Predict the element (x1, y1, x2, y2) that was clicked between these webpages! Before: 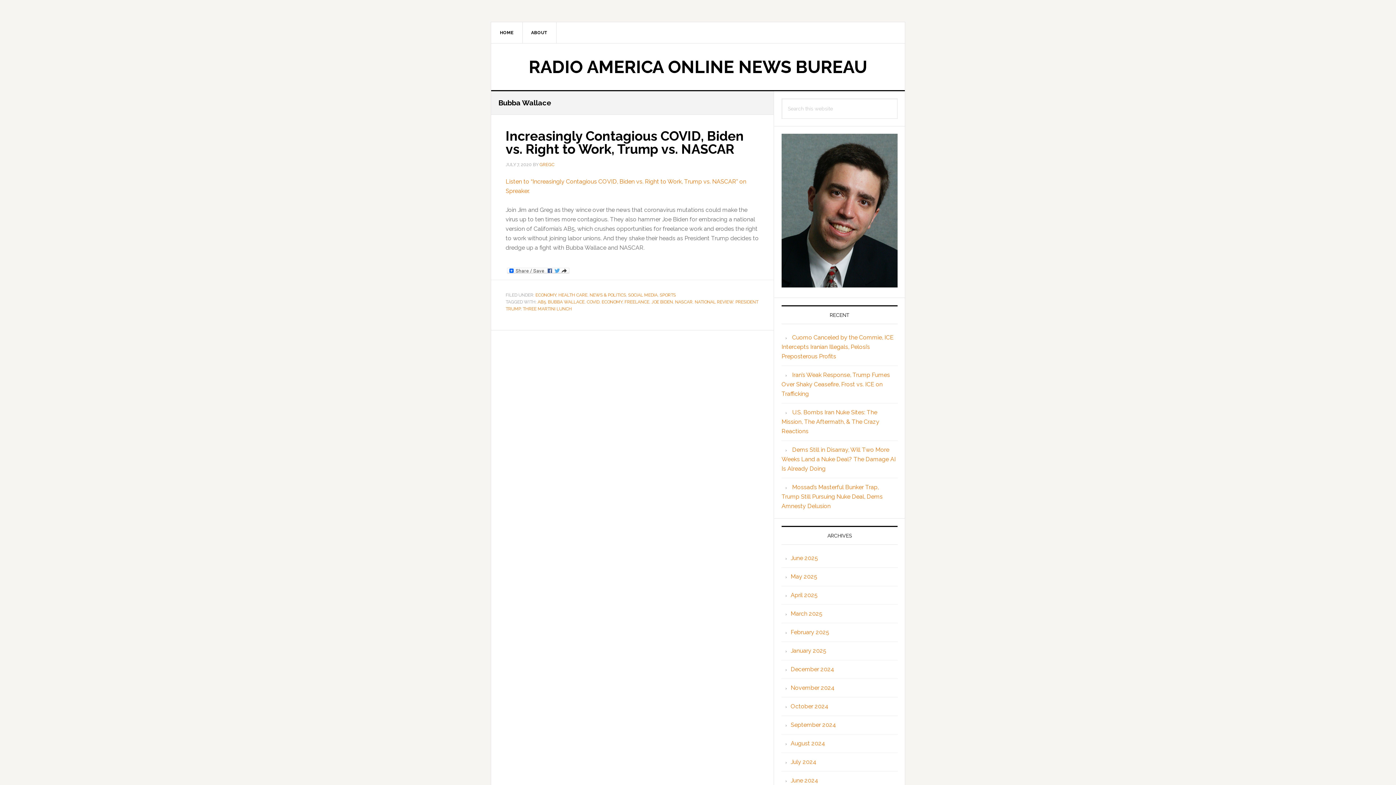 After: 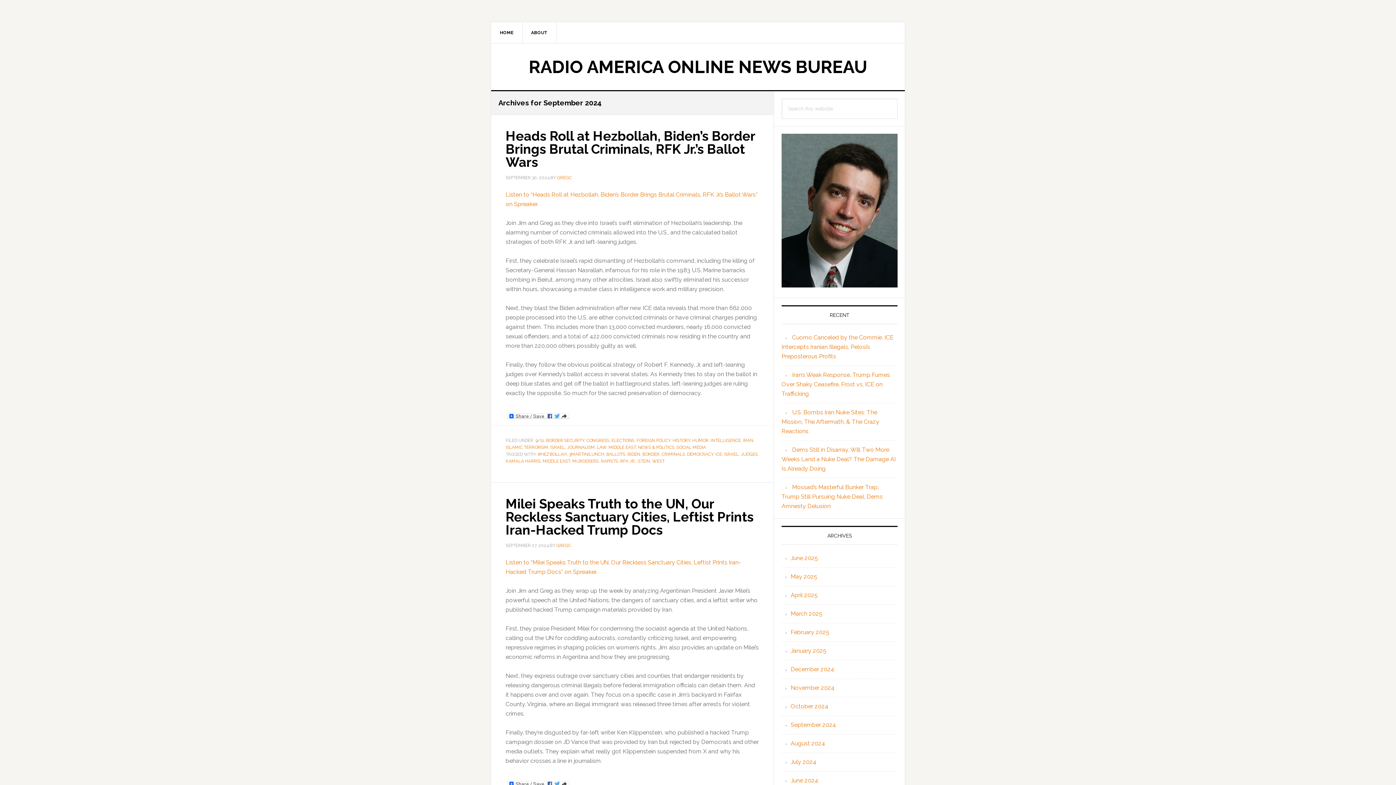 Action: label: September 2024 bbox: (790, 721, 836, 728)